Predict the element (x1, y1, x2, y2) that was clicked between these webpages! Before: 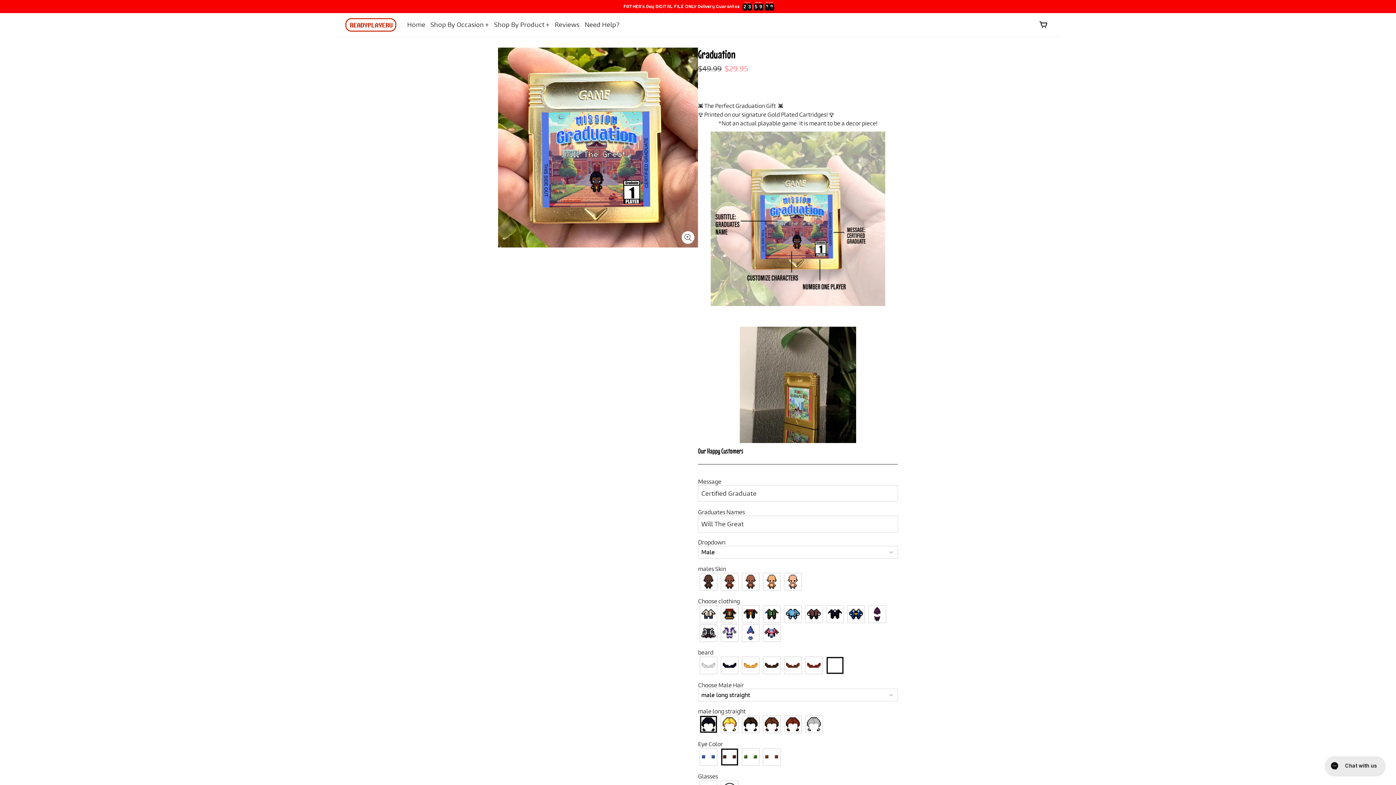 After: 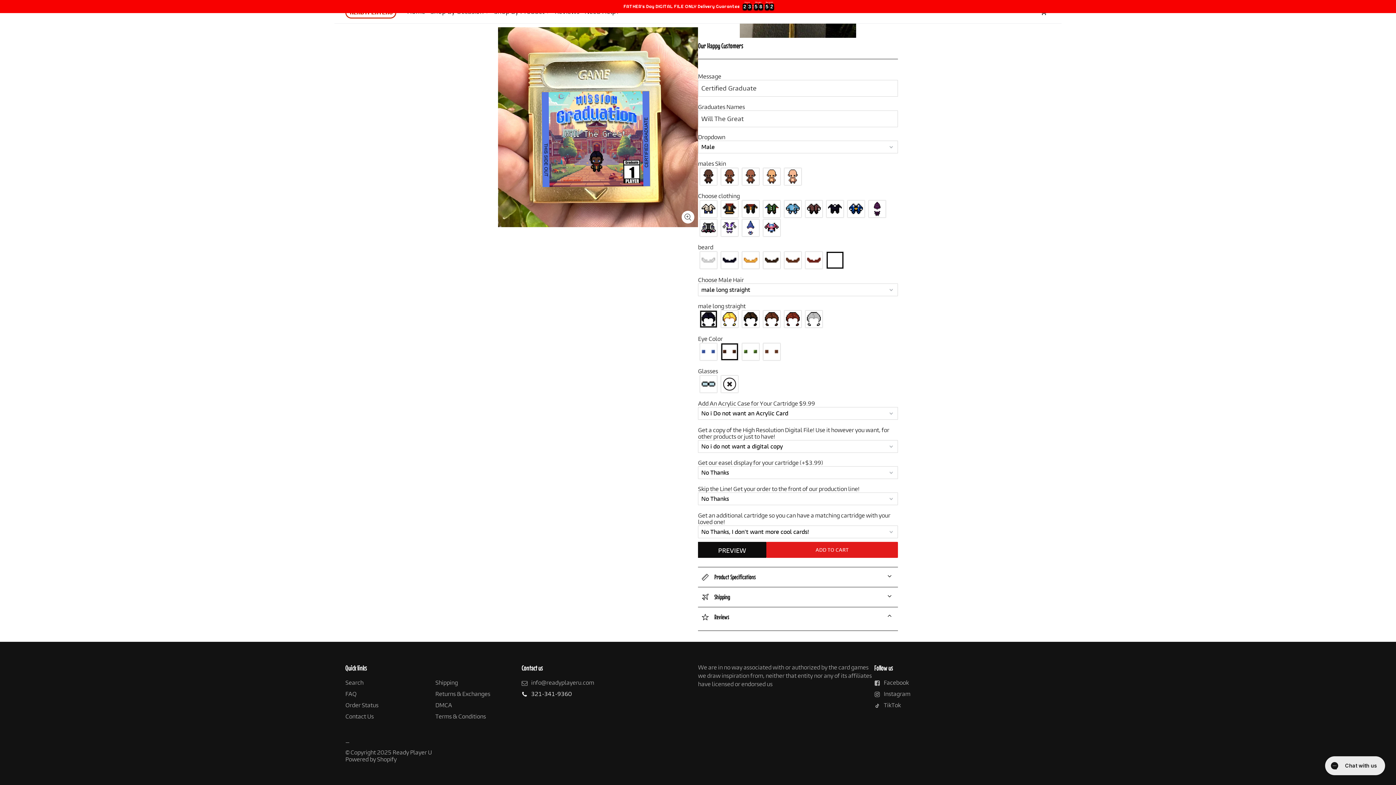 Action: bbox: (521, 691, 572, 697) label: 321-341-9360